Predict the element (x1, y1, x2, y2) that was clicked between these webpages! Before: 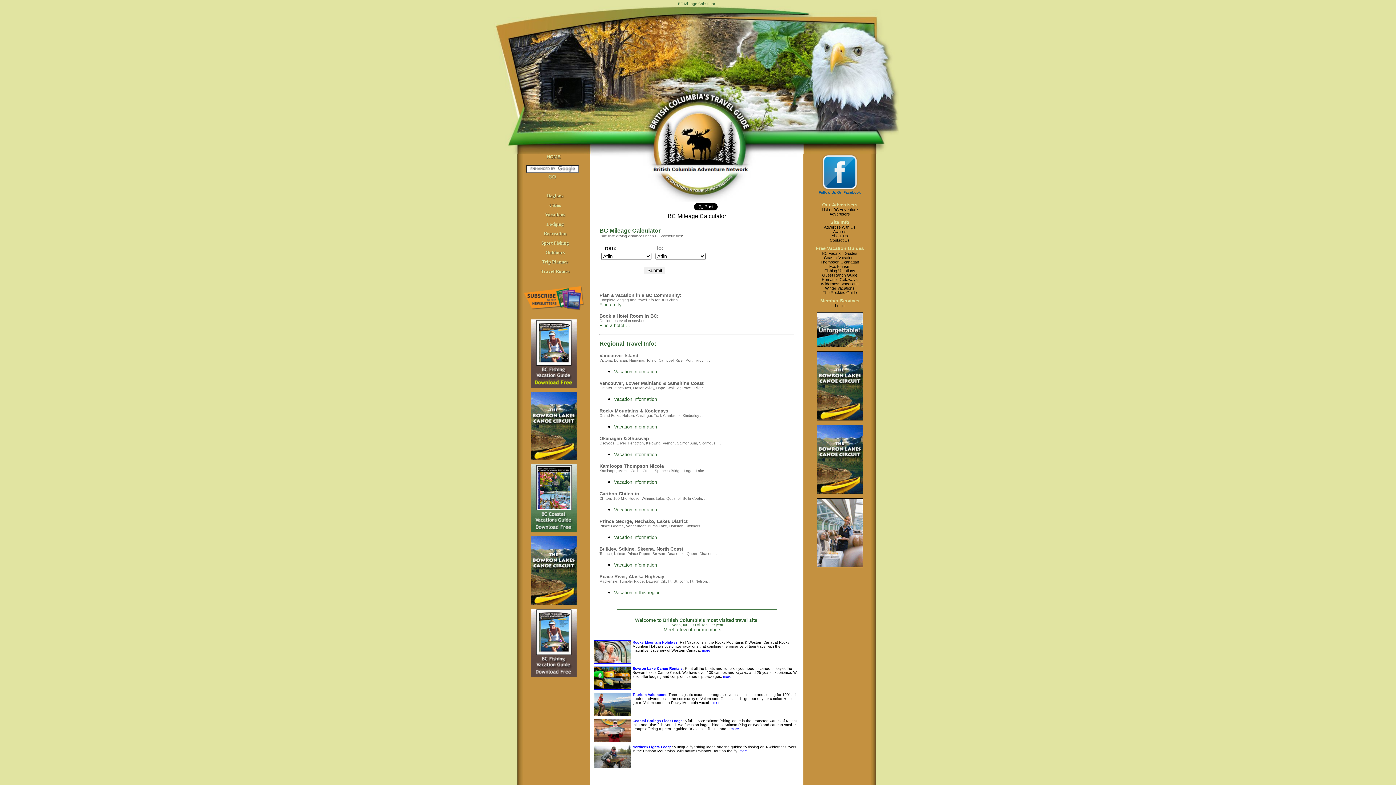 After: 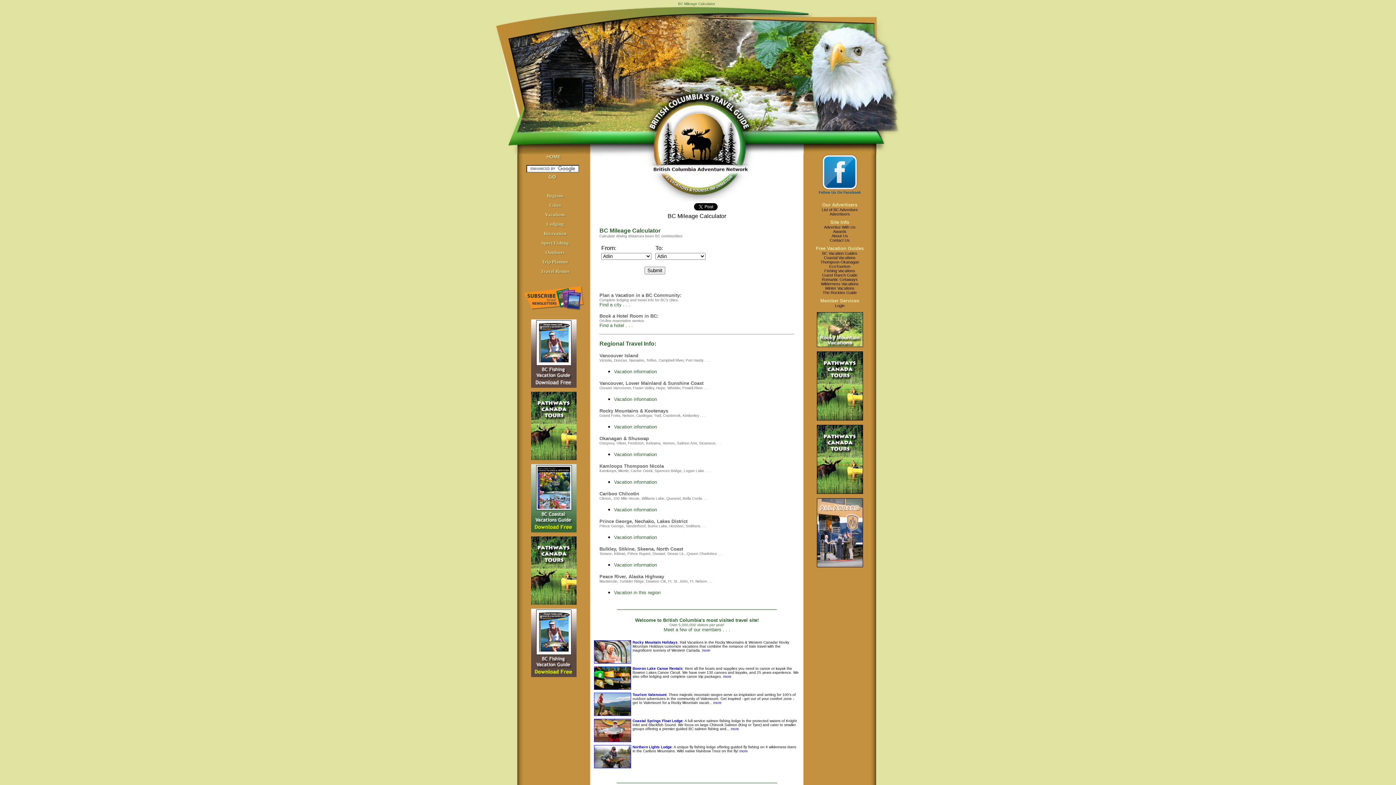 Action: label:  more bbox: (722, 674, 731, 678)